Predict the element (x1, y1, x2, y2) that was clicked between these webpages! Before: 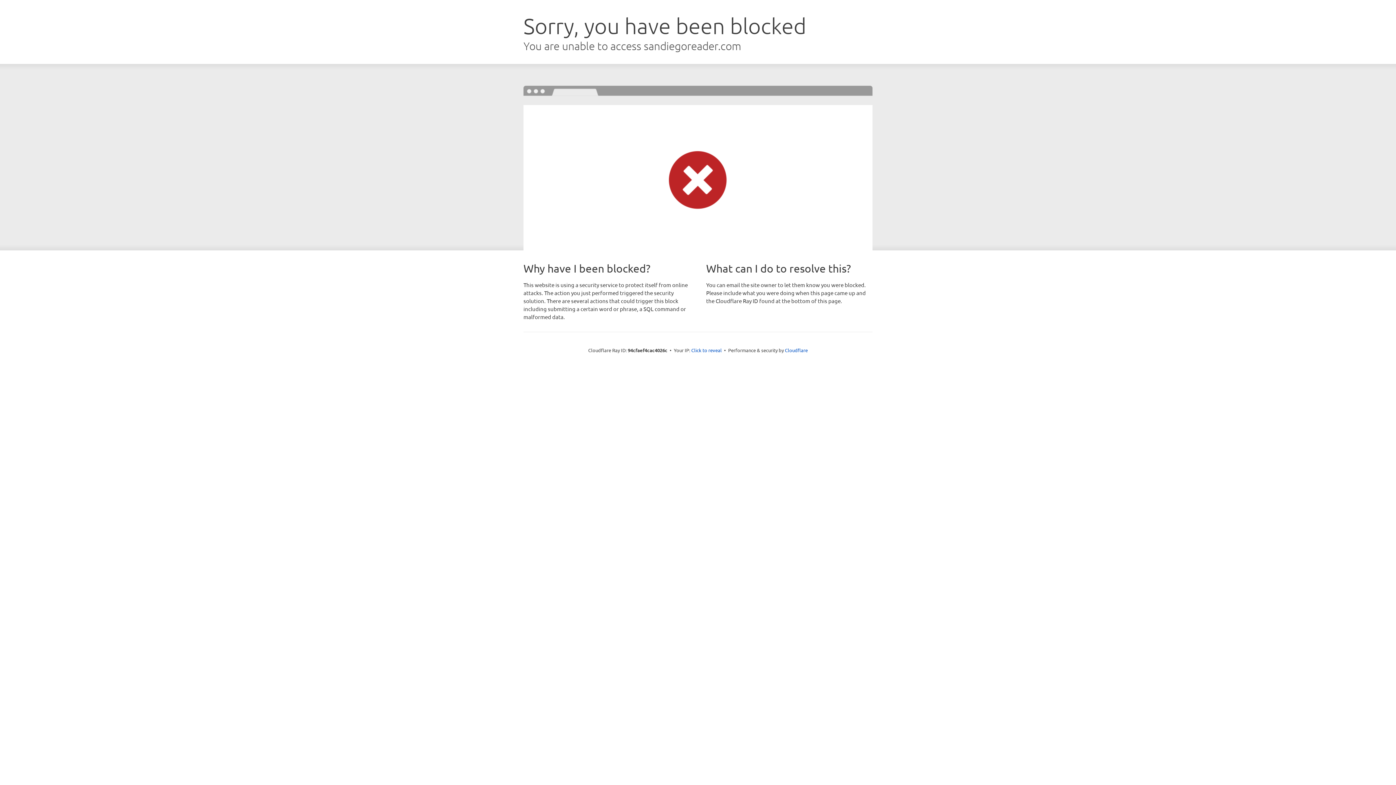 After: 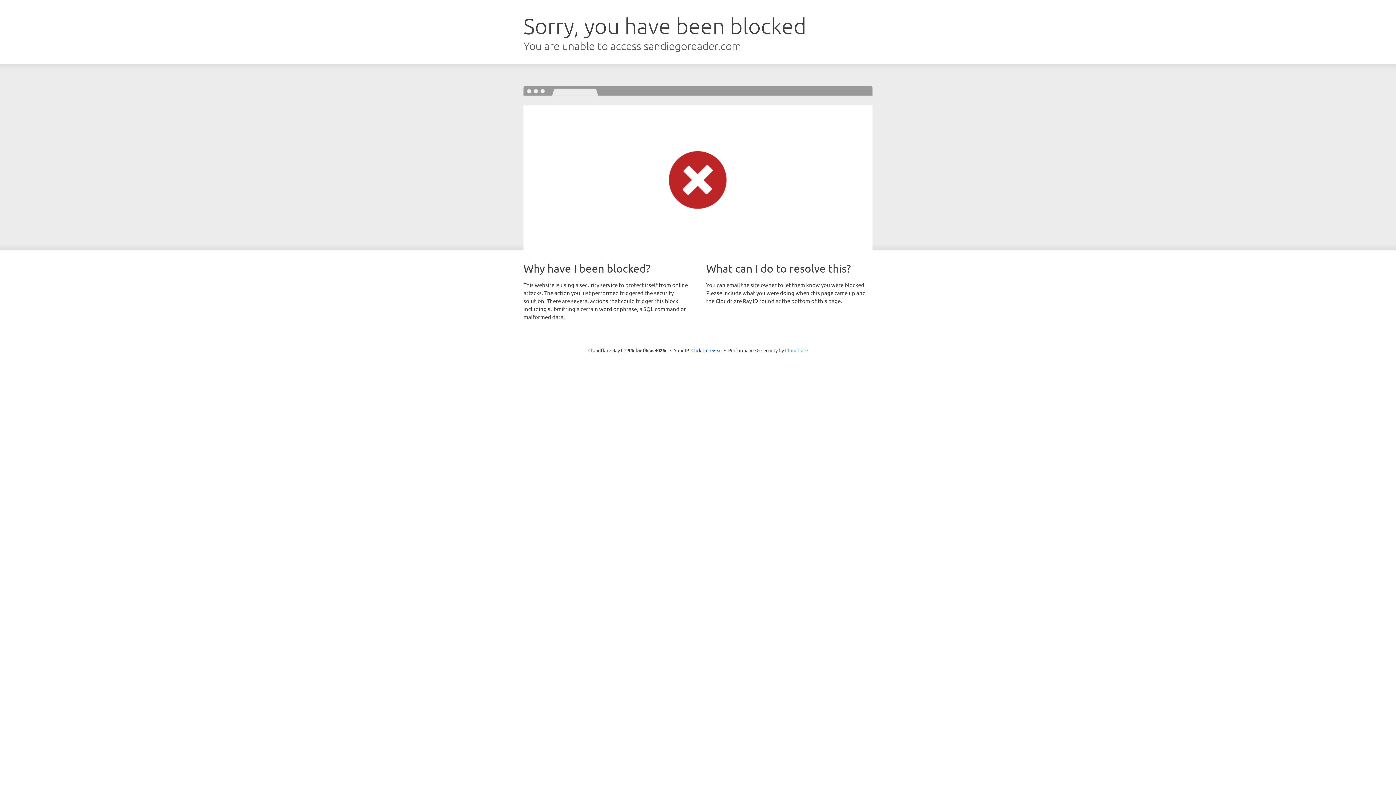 Action: label: Cloudflare bbox: (785, 347, 808, 353)